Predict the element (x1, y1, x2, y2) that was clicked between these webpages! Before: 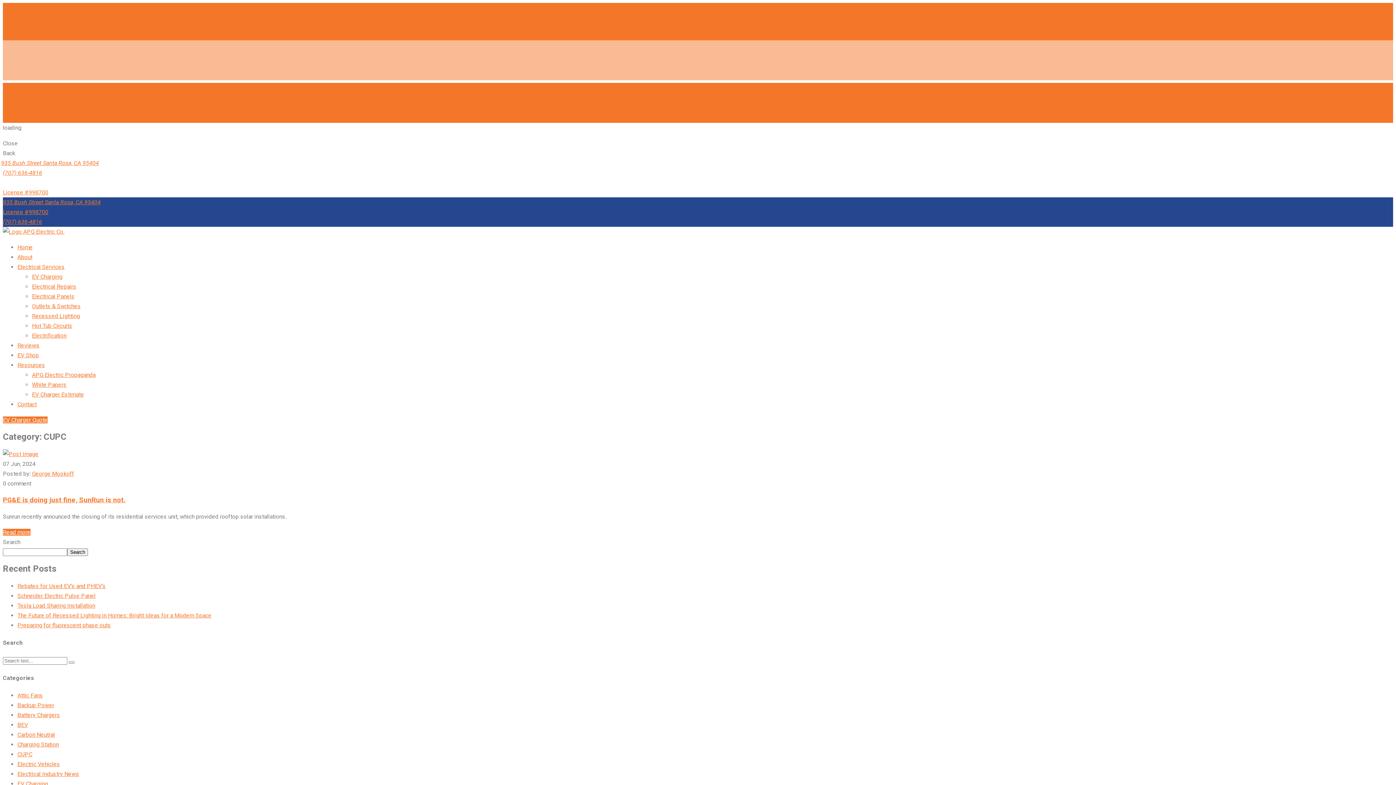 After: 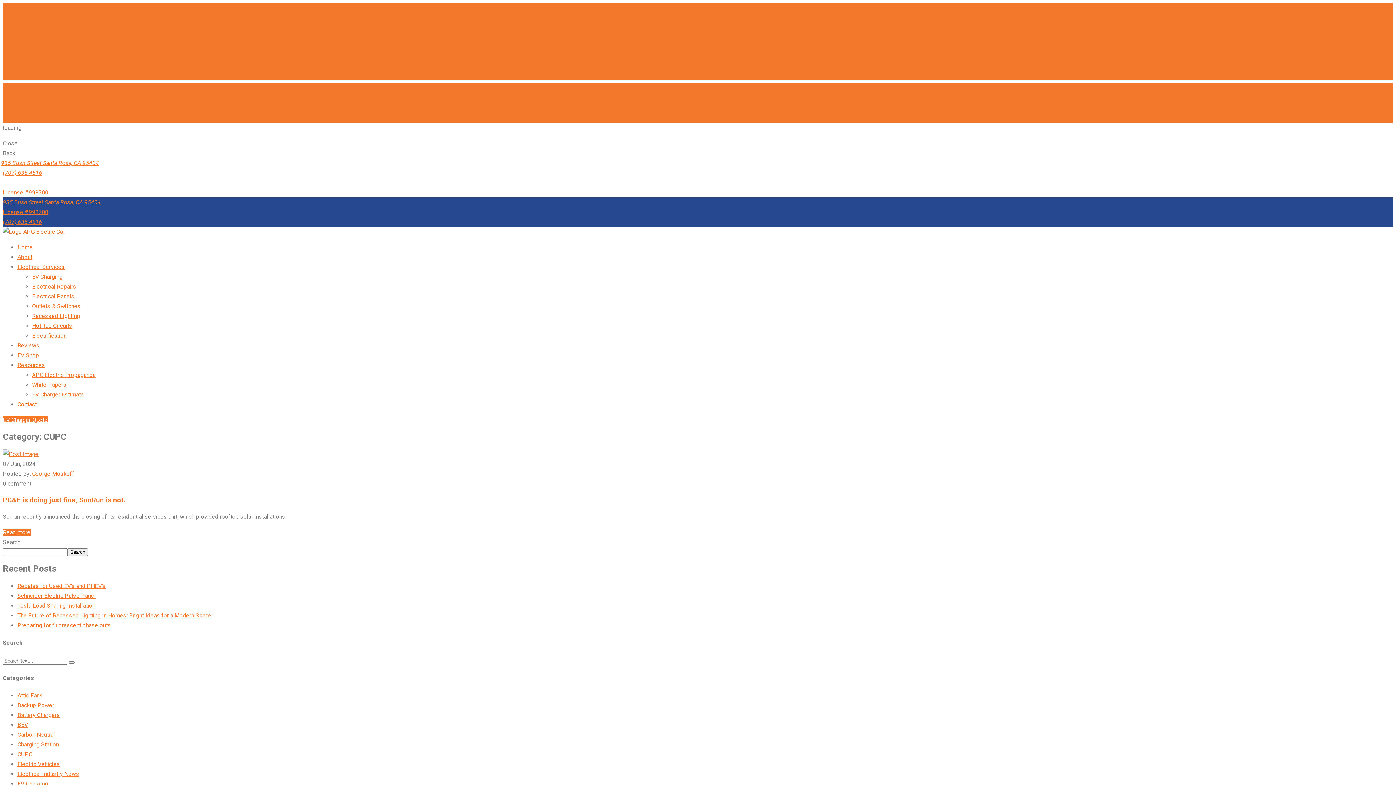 Action: bbox: (1, 159, 98, 166) label: 935 Bush Street Santa Rosa, CA 95404